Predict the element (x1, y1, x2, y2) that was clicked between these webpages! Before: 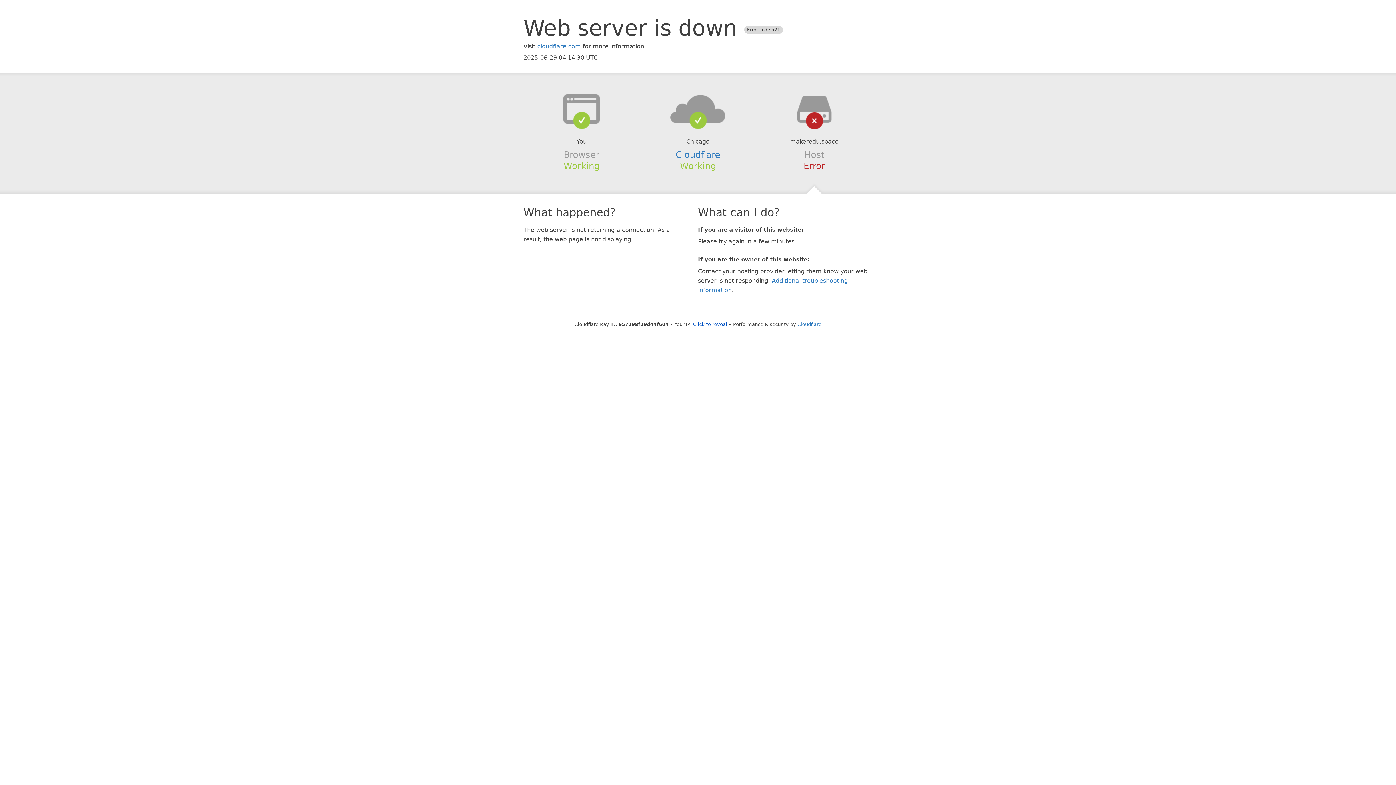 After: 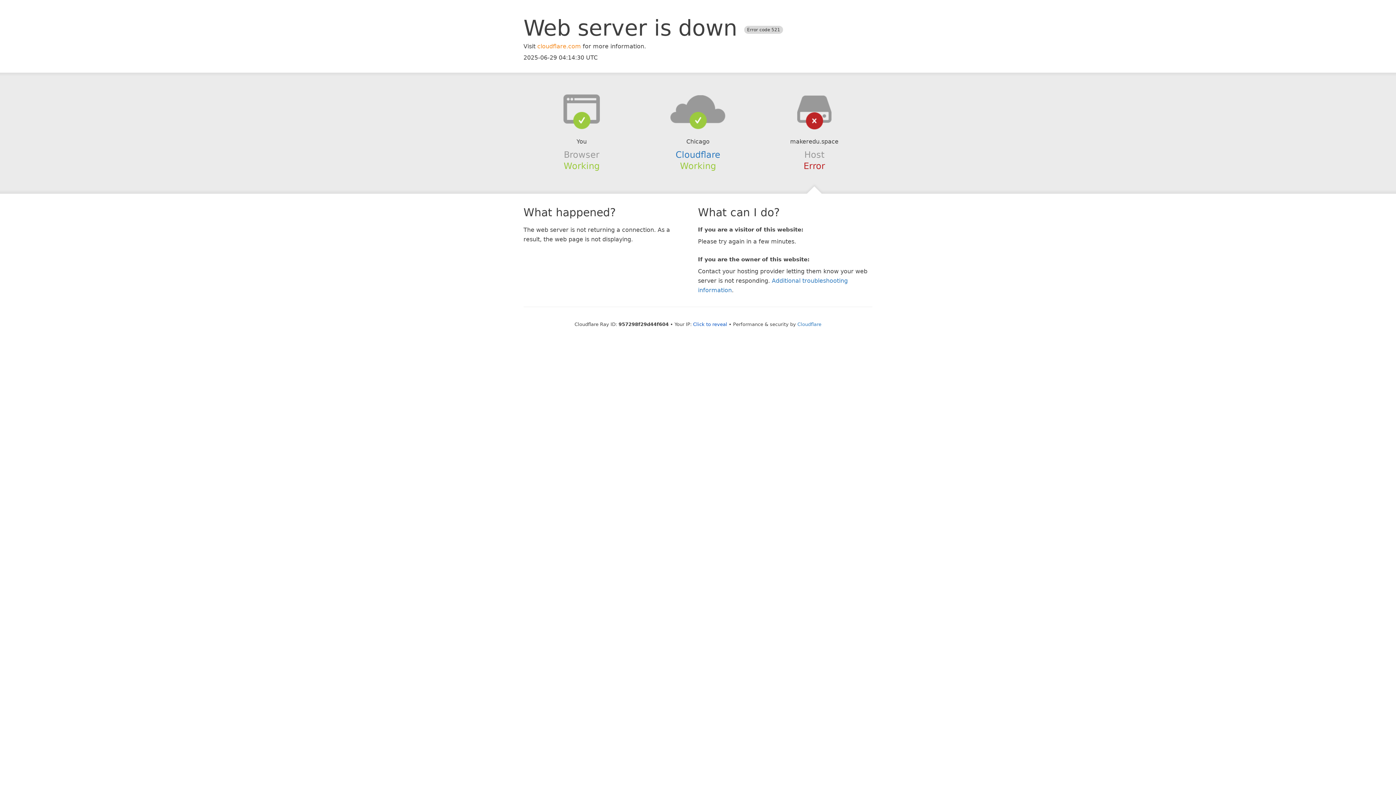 Action: label: cloudflare.com bbox: (537, 42, 581, 49)